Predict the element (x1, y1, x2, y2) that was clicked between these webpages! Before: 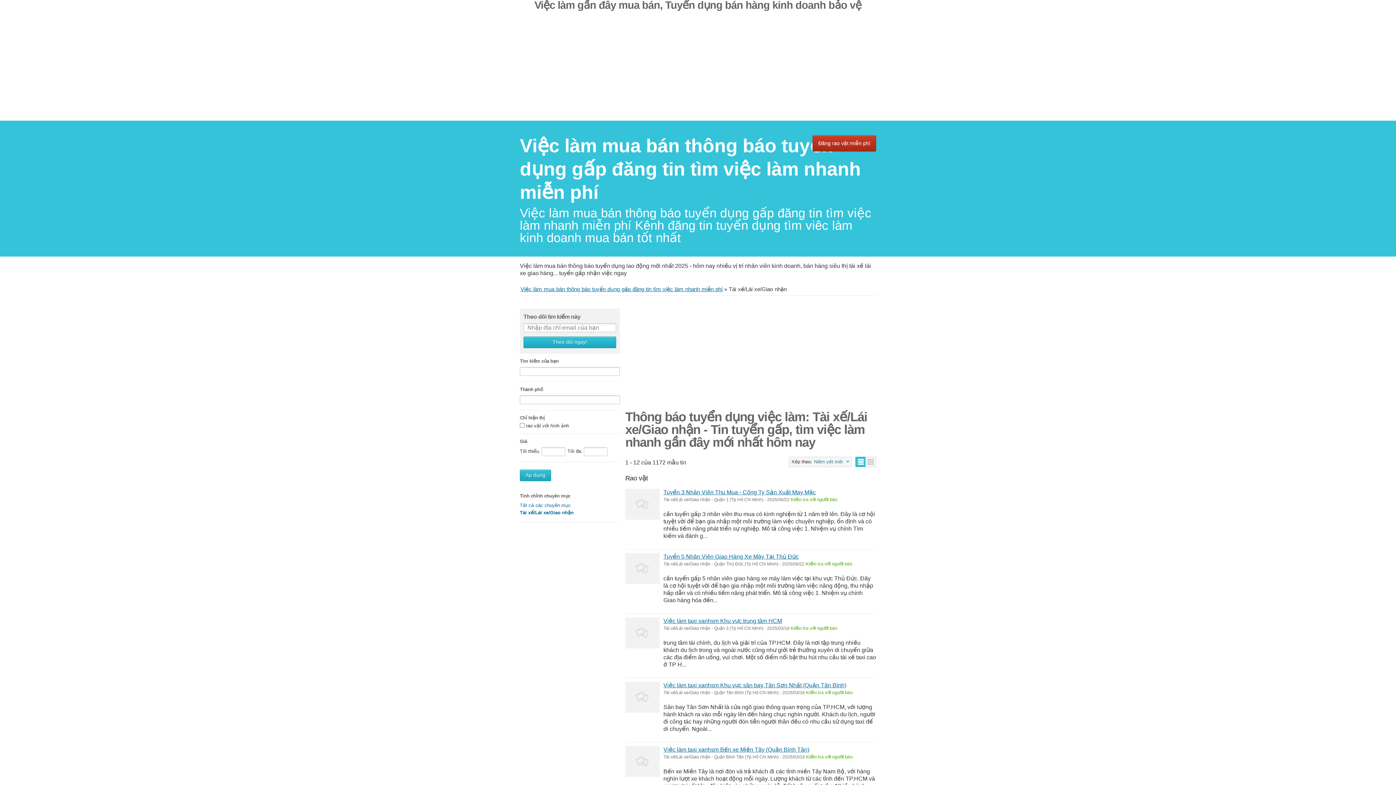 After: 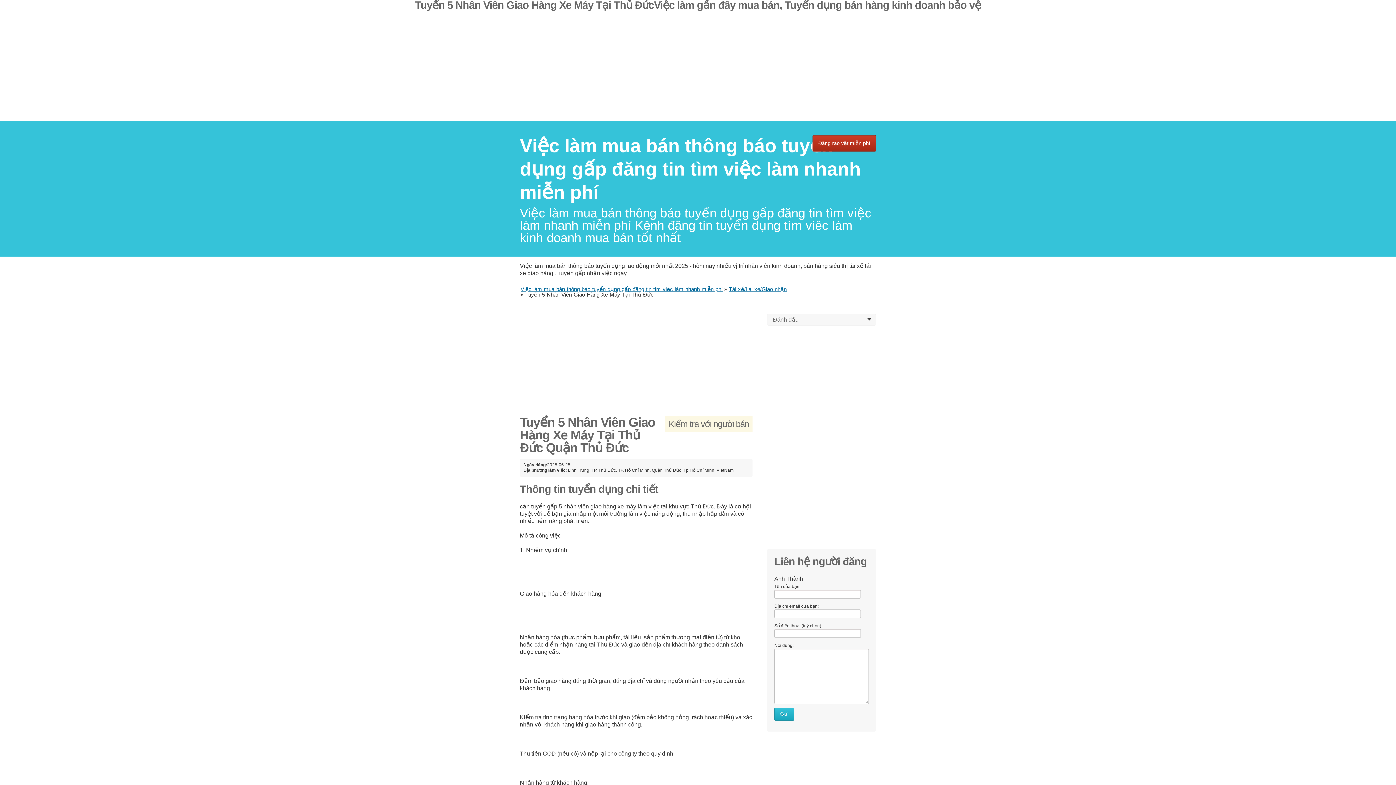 Action: bbox: (663, 553, 798, 560) label: Tuyển 5 Nhân Viên Giao Hàng Xe Máy Tại Thủ Đức